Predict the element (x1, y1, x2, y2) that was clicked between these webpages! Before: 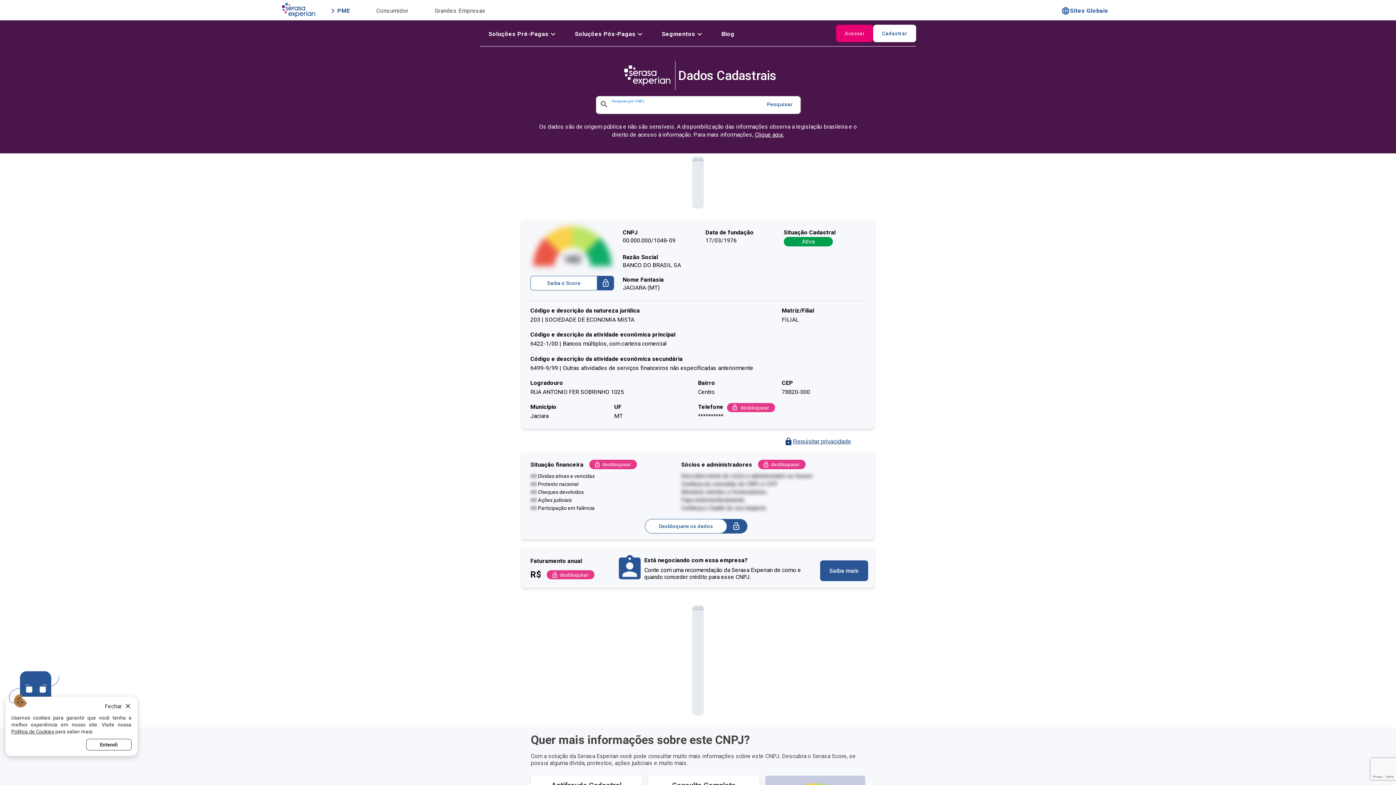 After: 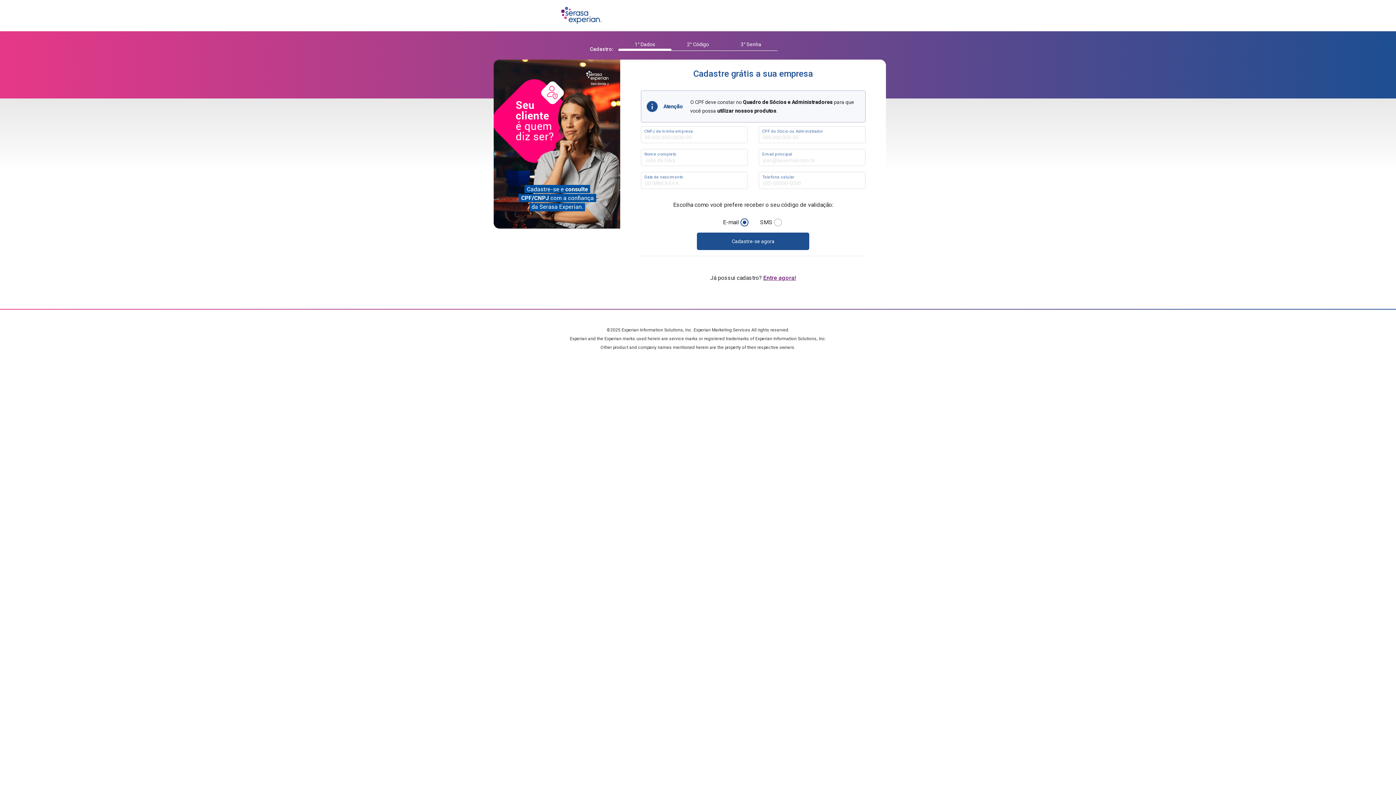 Action: bbox: (530, 276, 614, 290) label: Saiba o Score